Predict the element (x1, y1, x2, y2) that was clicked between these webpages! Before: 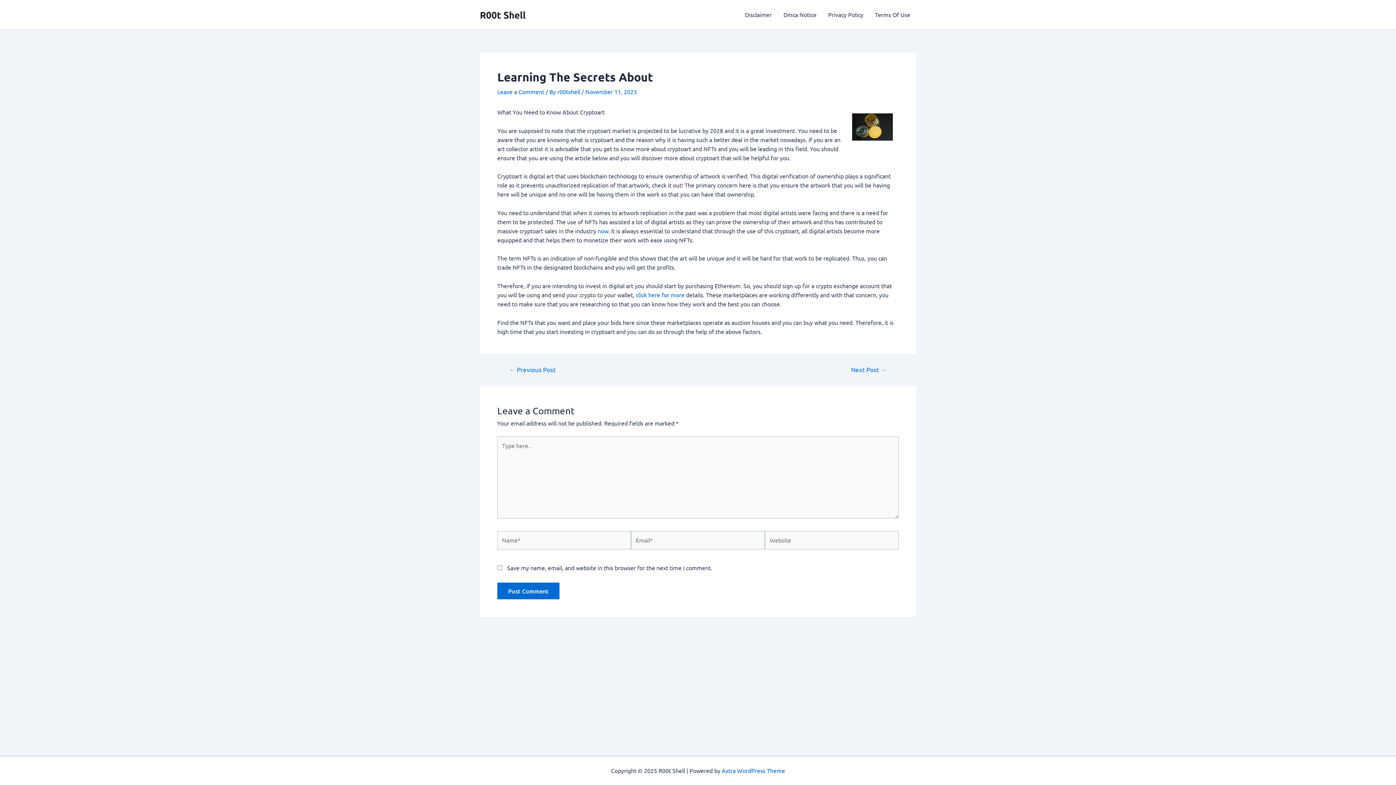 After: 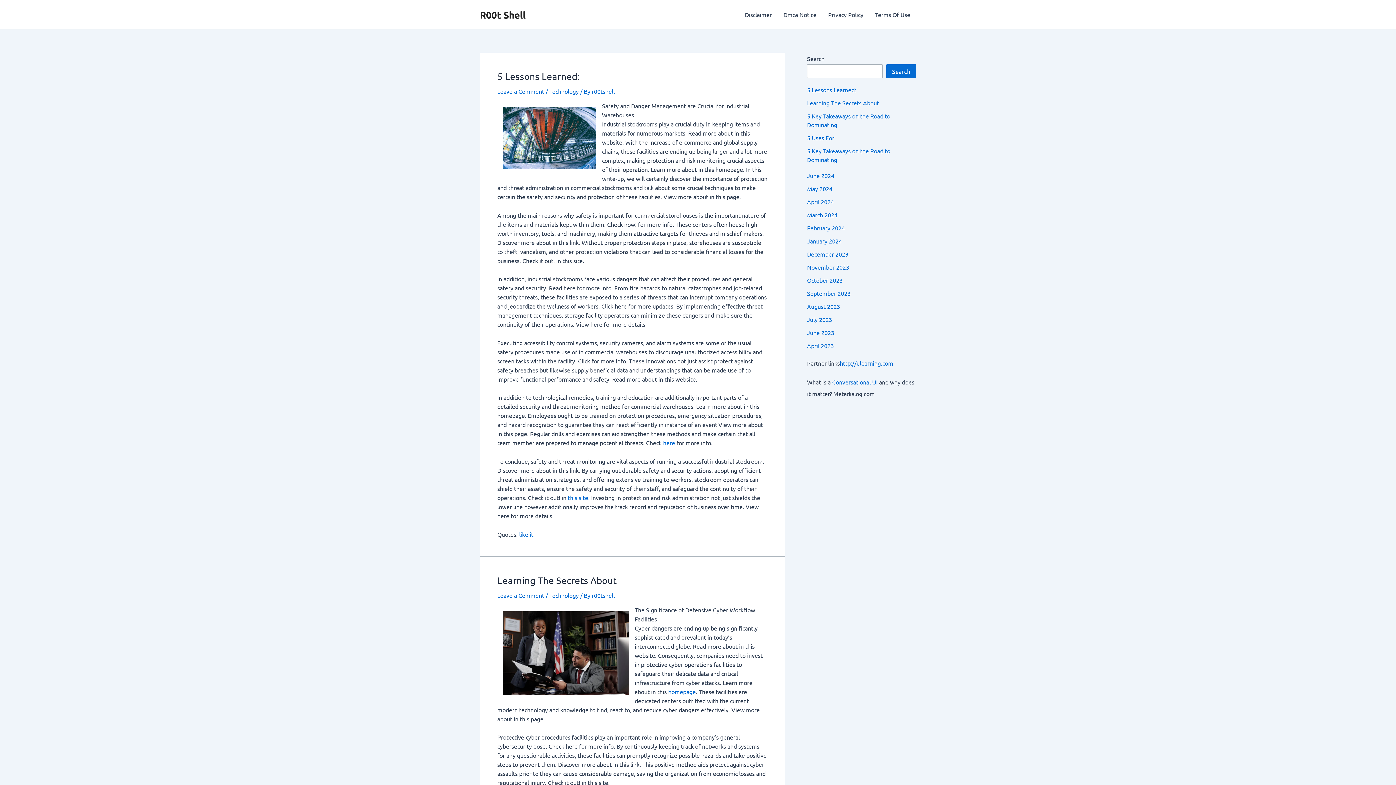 Action: label: R00t Shell bbox: (480, 8, 525, 20)